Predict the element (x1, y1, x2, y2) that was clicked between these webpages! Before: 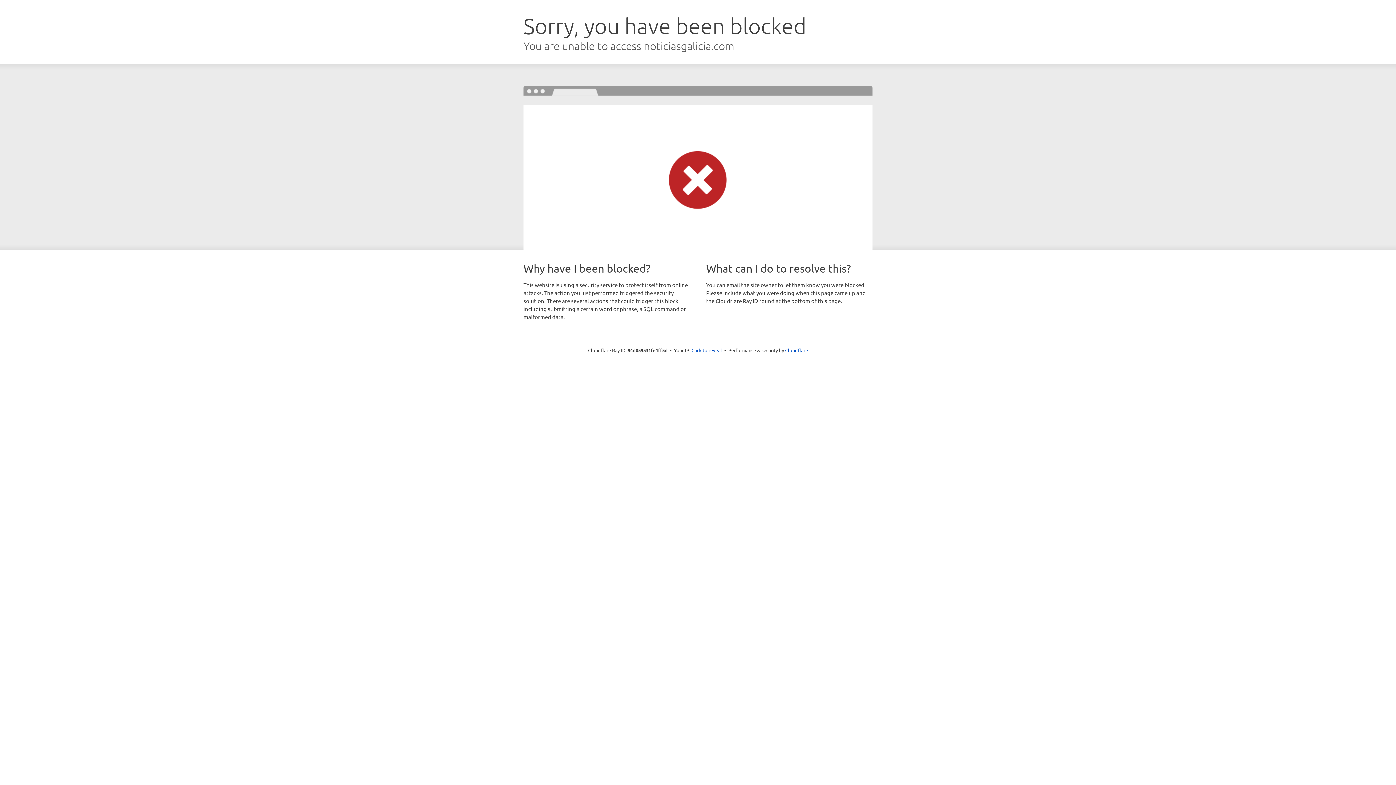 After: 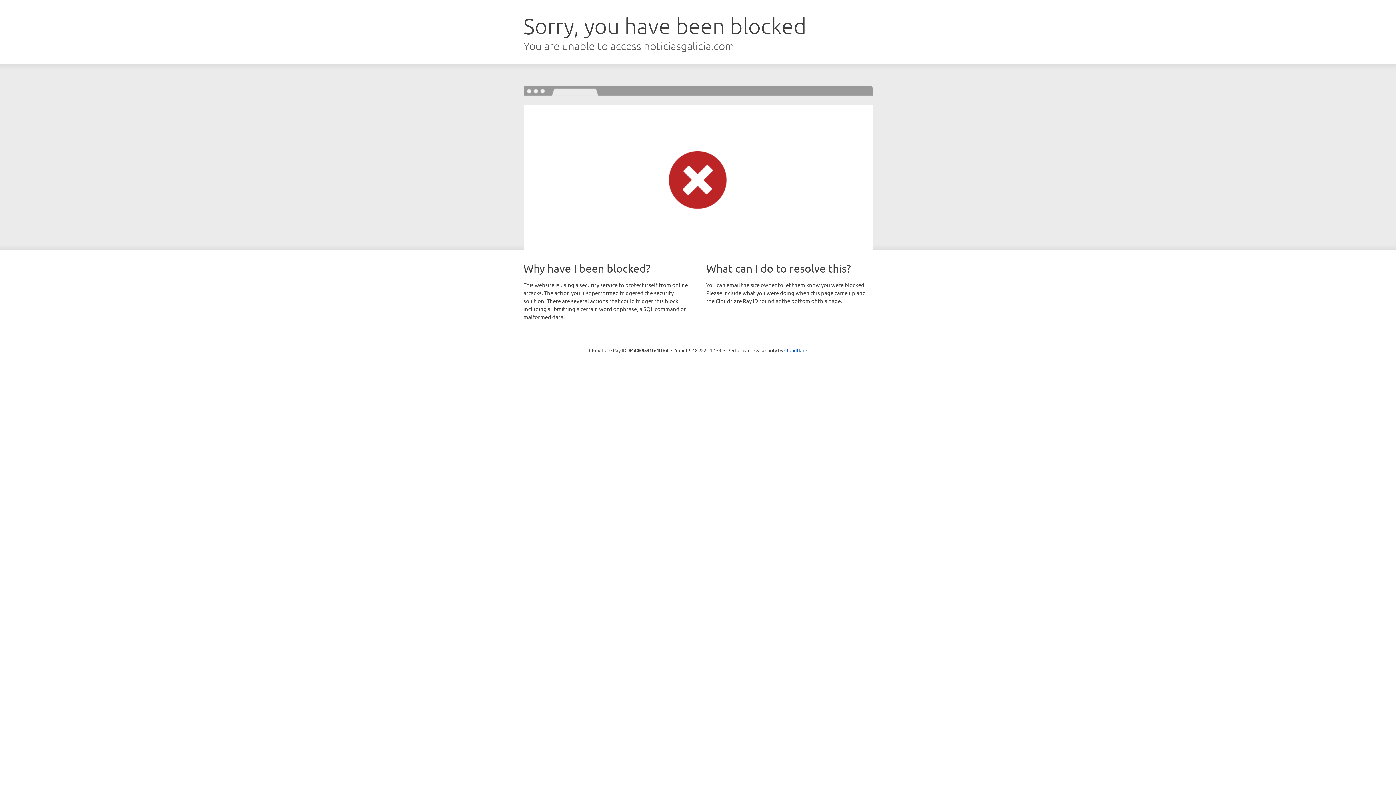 Action: bbox: (691, 346, 722, 353) label: Click to reveal